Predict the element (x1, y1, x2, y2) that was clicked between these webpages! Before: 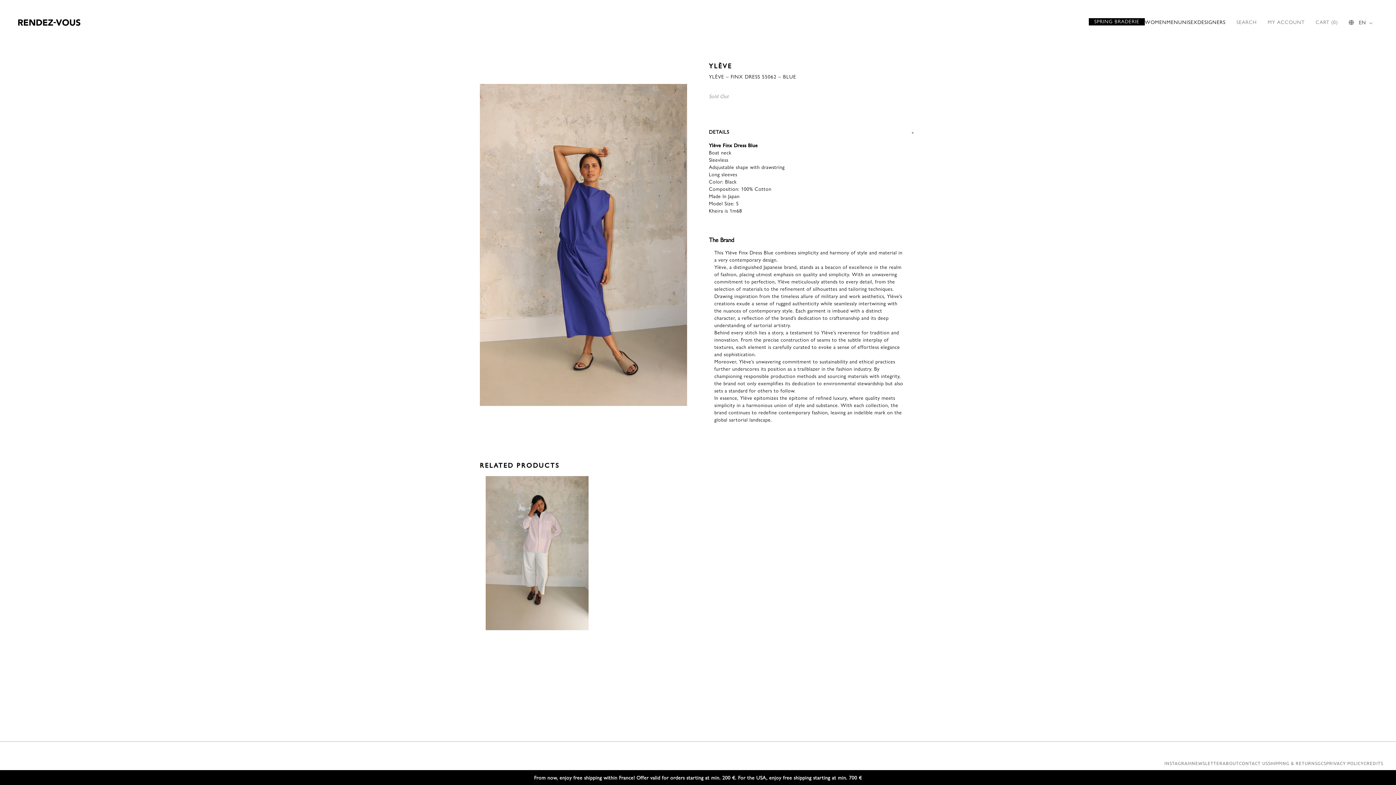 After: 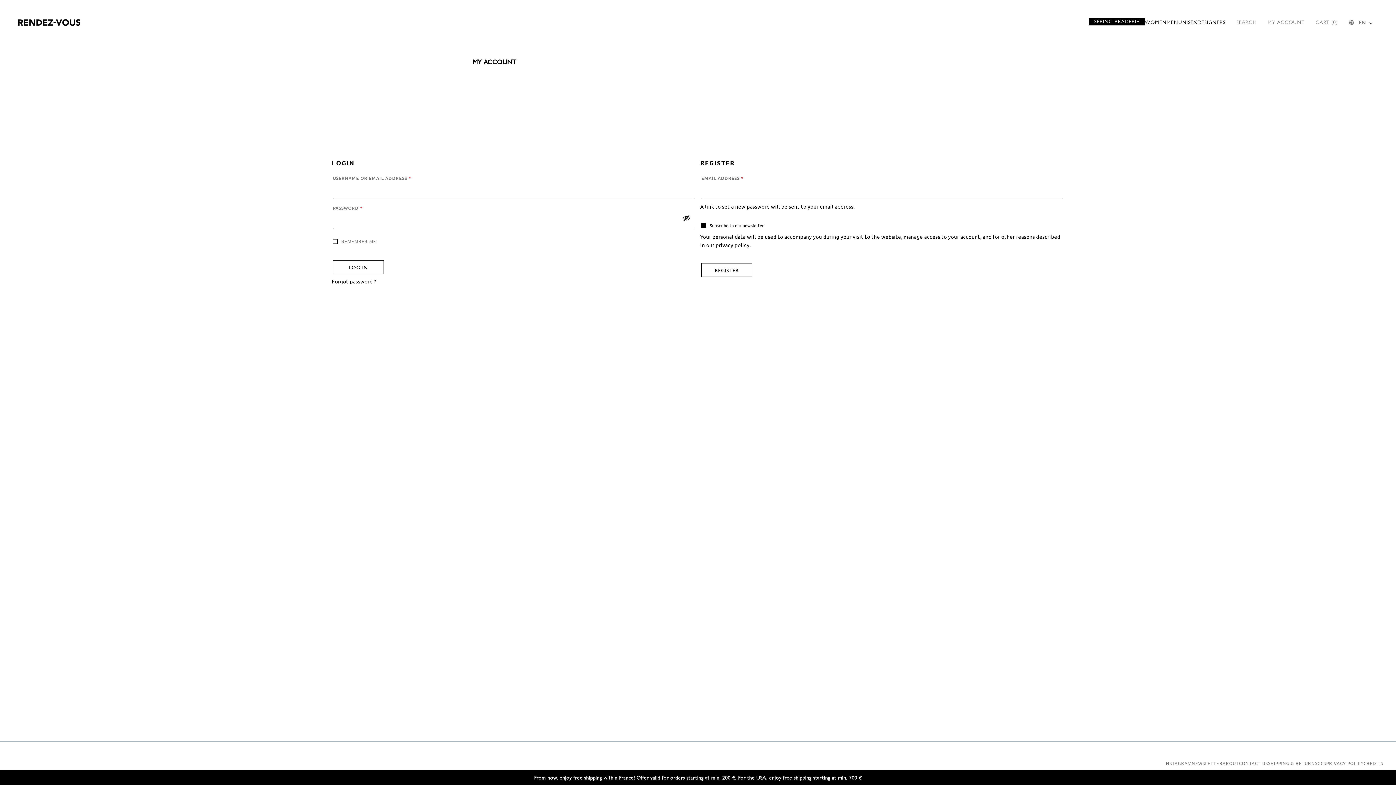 Action: bbox: (1268, 17, 1305, 25) label: MY ACCOUNT